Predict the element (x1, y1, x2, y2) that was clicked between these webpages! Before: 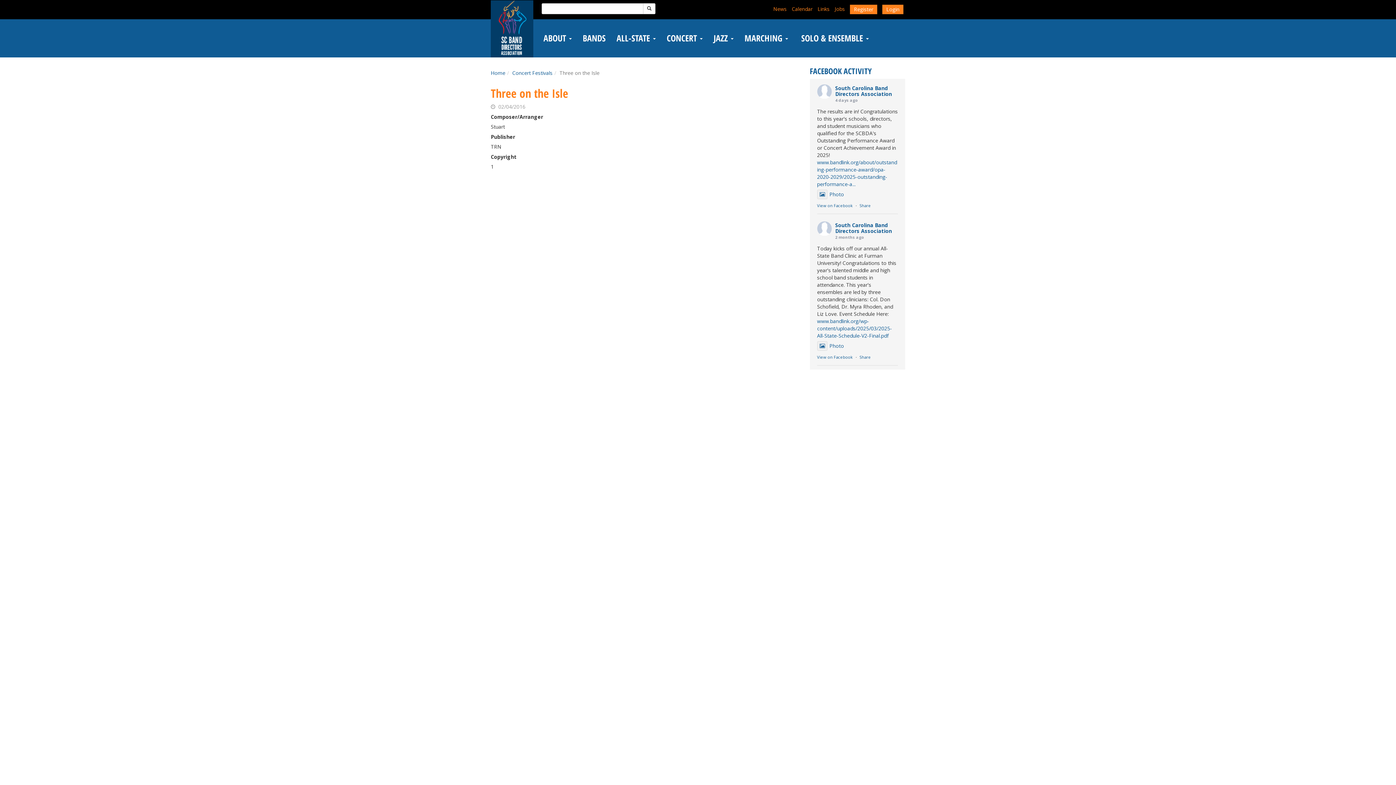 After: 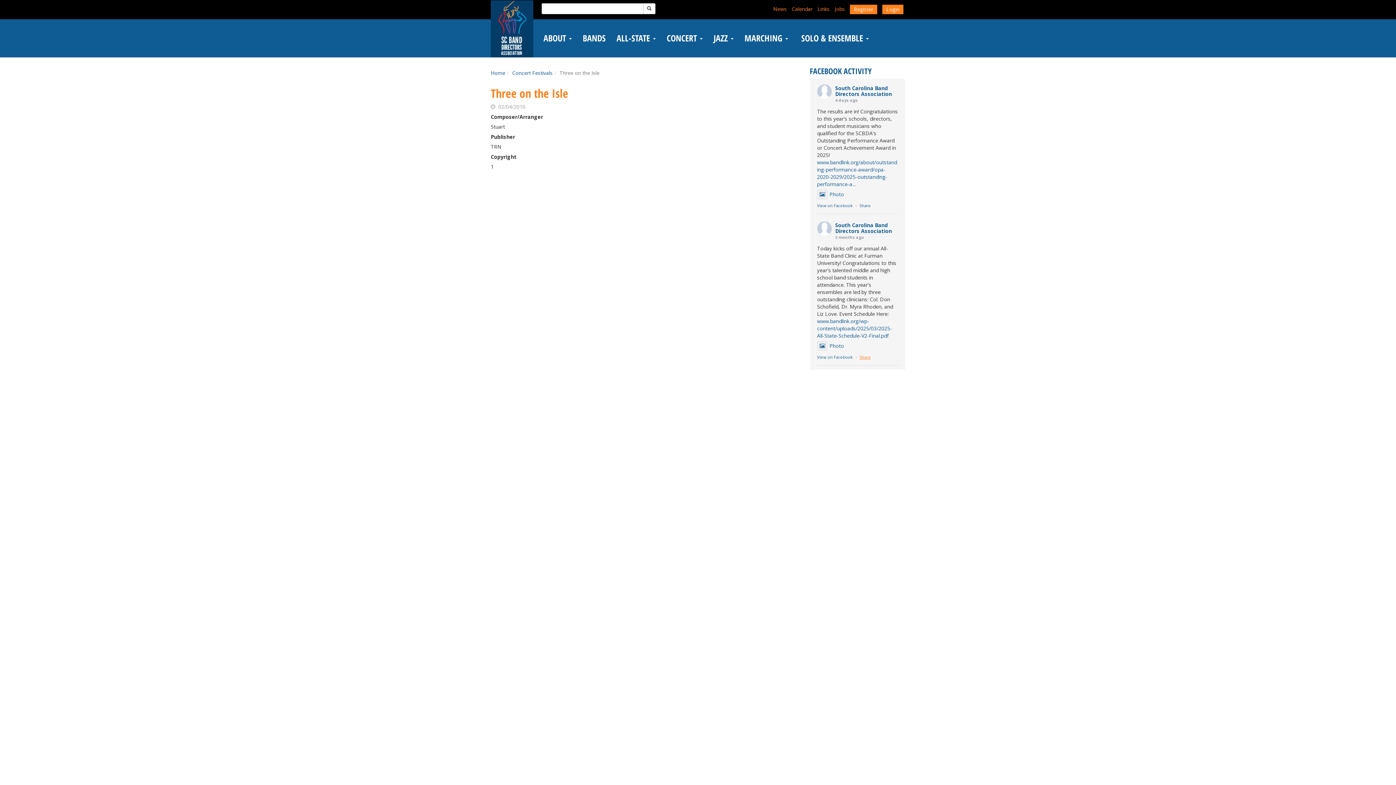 Action: label: Share bbox: (859, 354, 871, 360)